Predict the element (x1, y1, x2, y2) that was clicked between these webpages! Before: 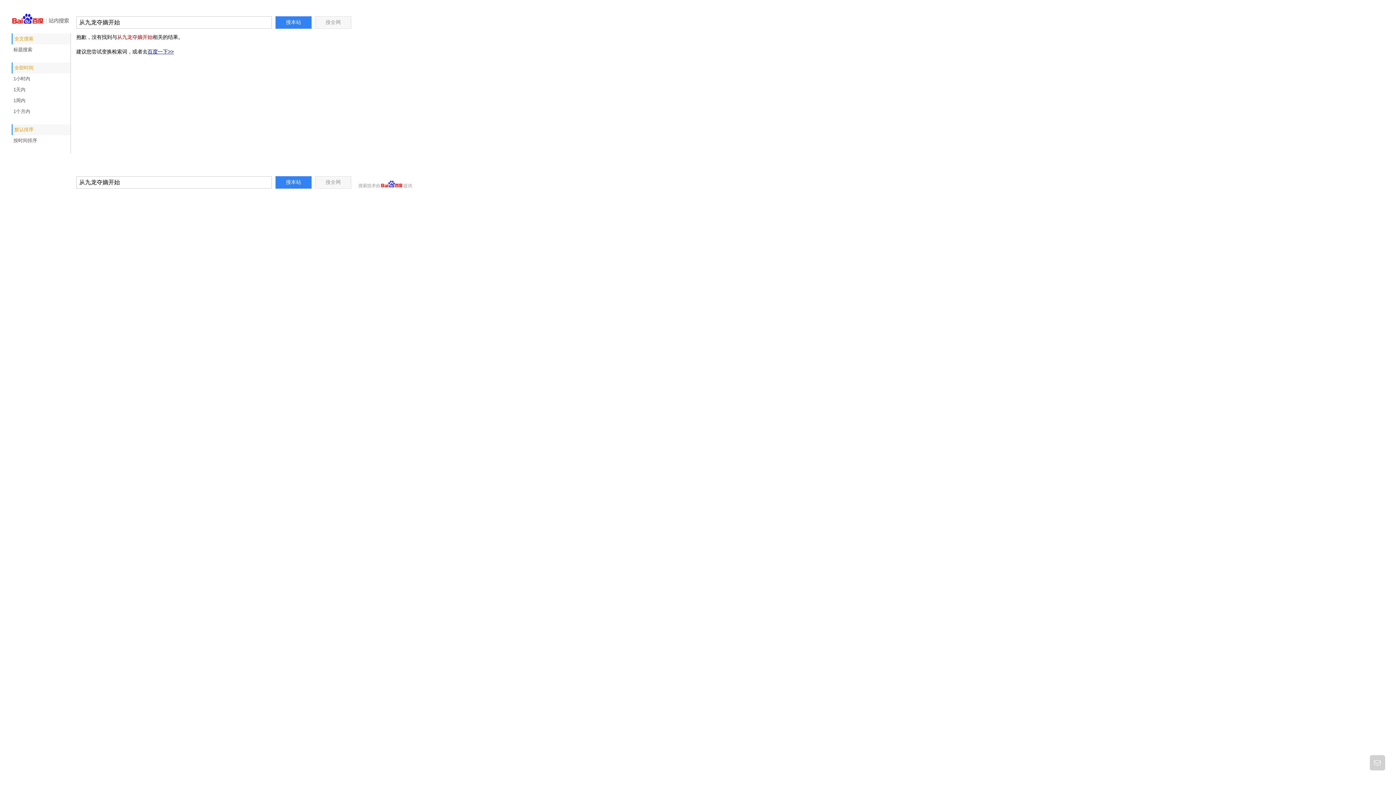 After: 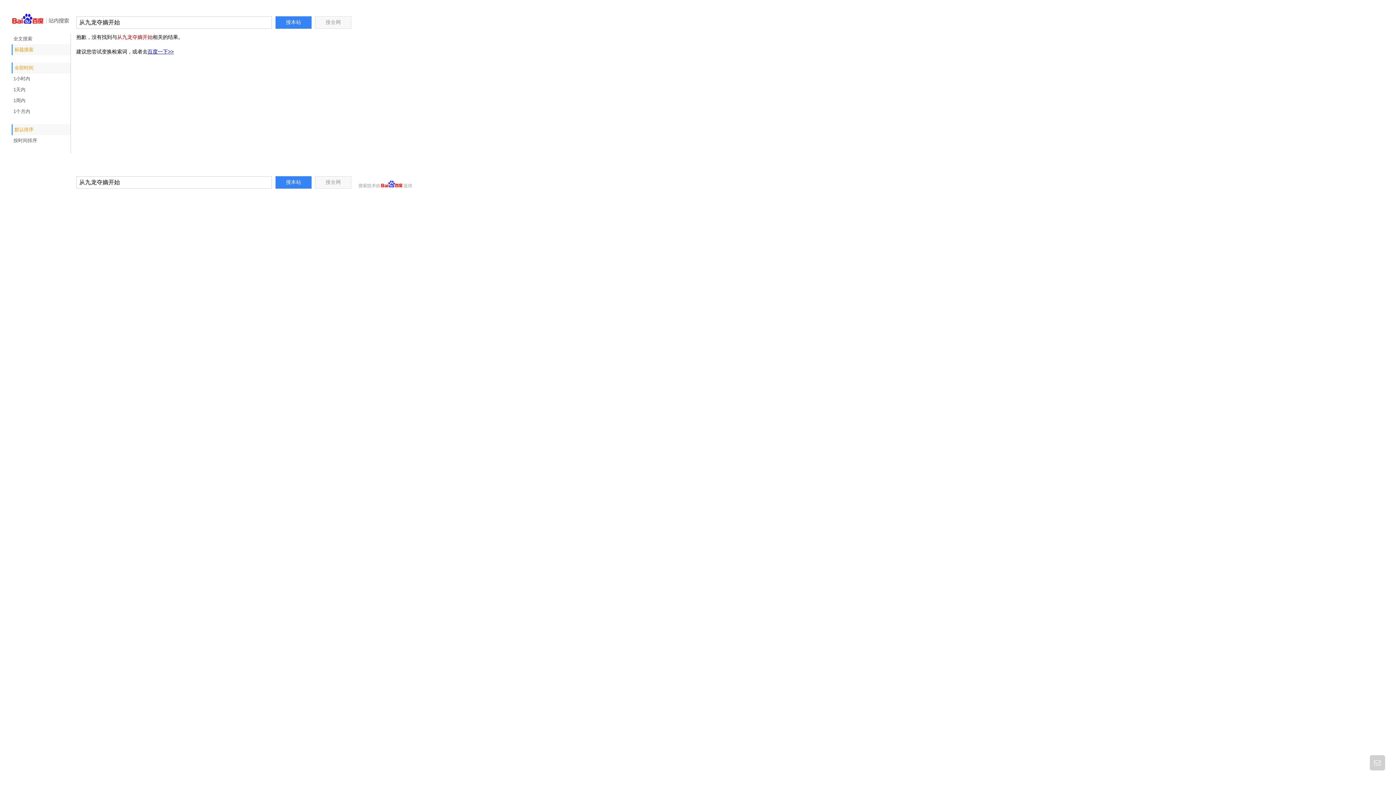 Action: label: 标题搜索 bbox: (11, 44, 70, 55)